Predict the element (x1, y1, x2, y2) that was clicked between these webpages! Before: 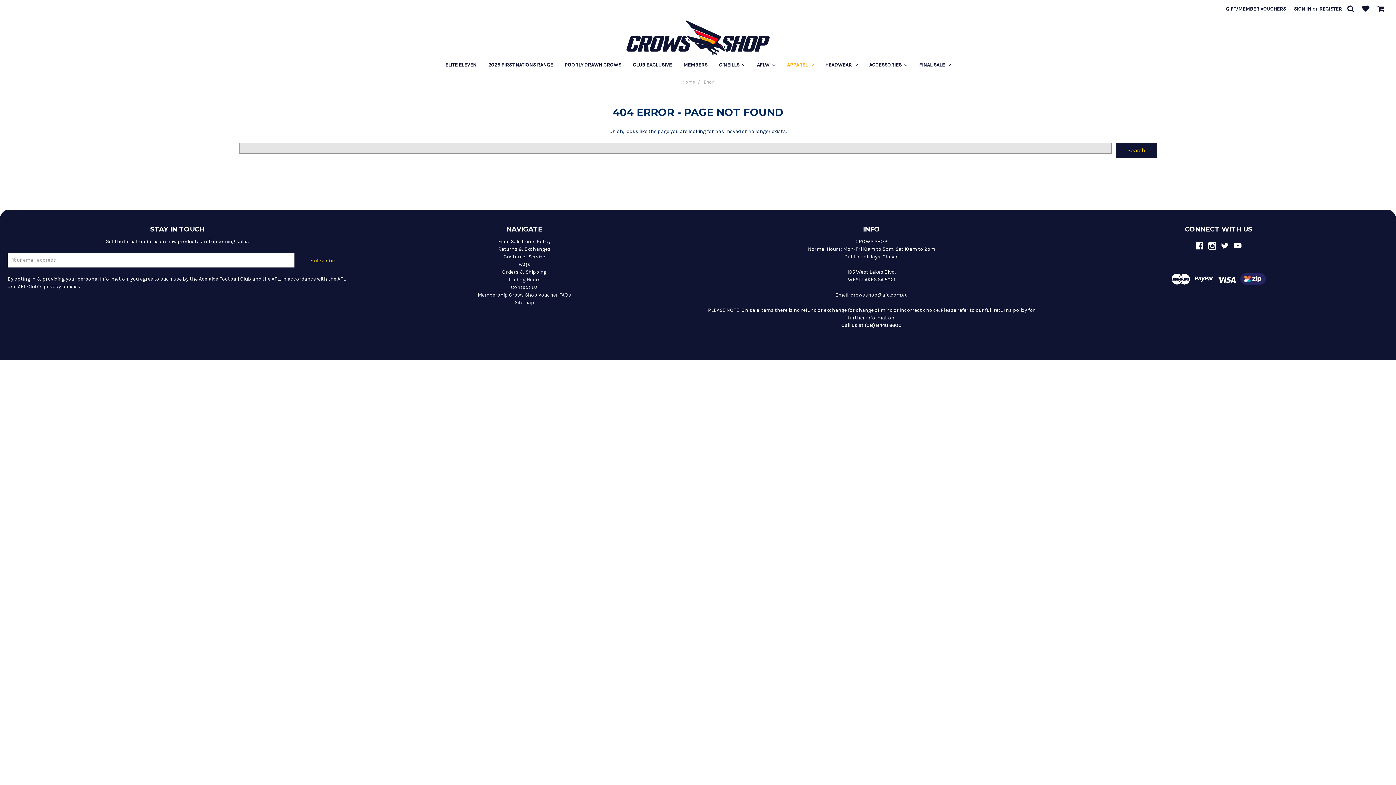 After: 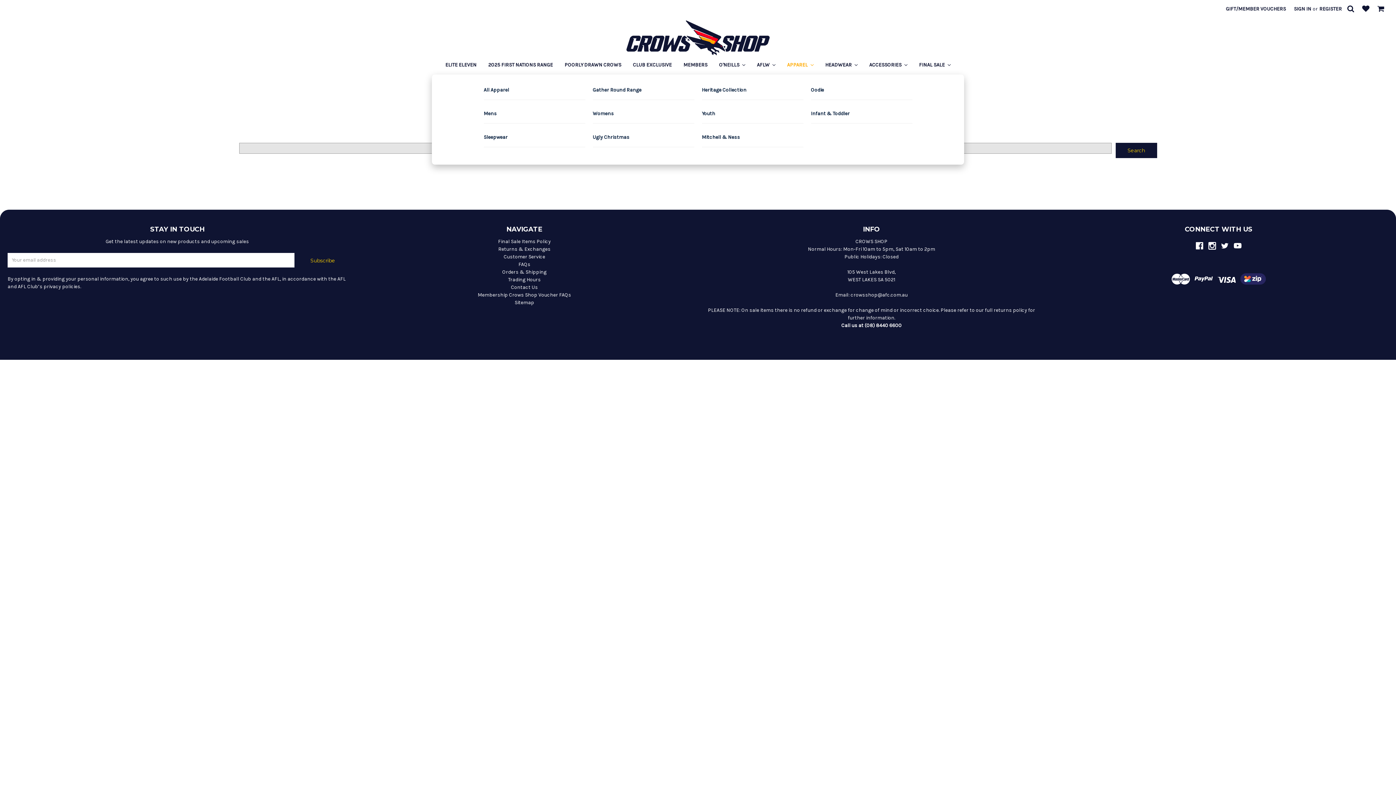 Action: bbox: (781, 56, 819, 74) label: APPAREL 